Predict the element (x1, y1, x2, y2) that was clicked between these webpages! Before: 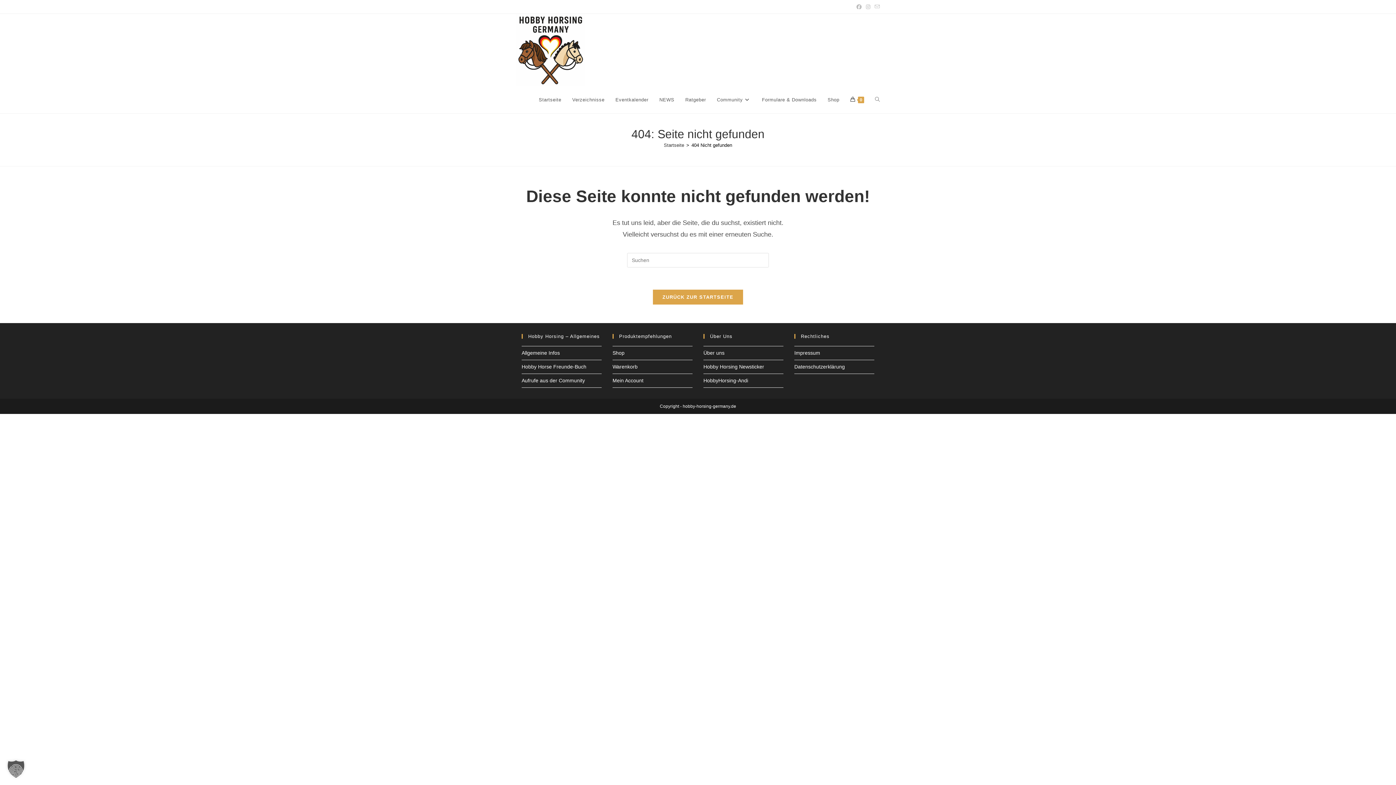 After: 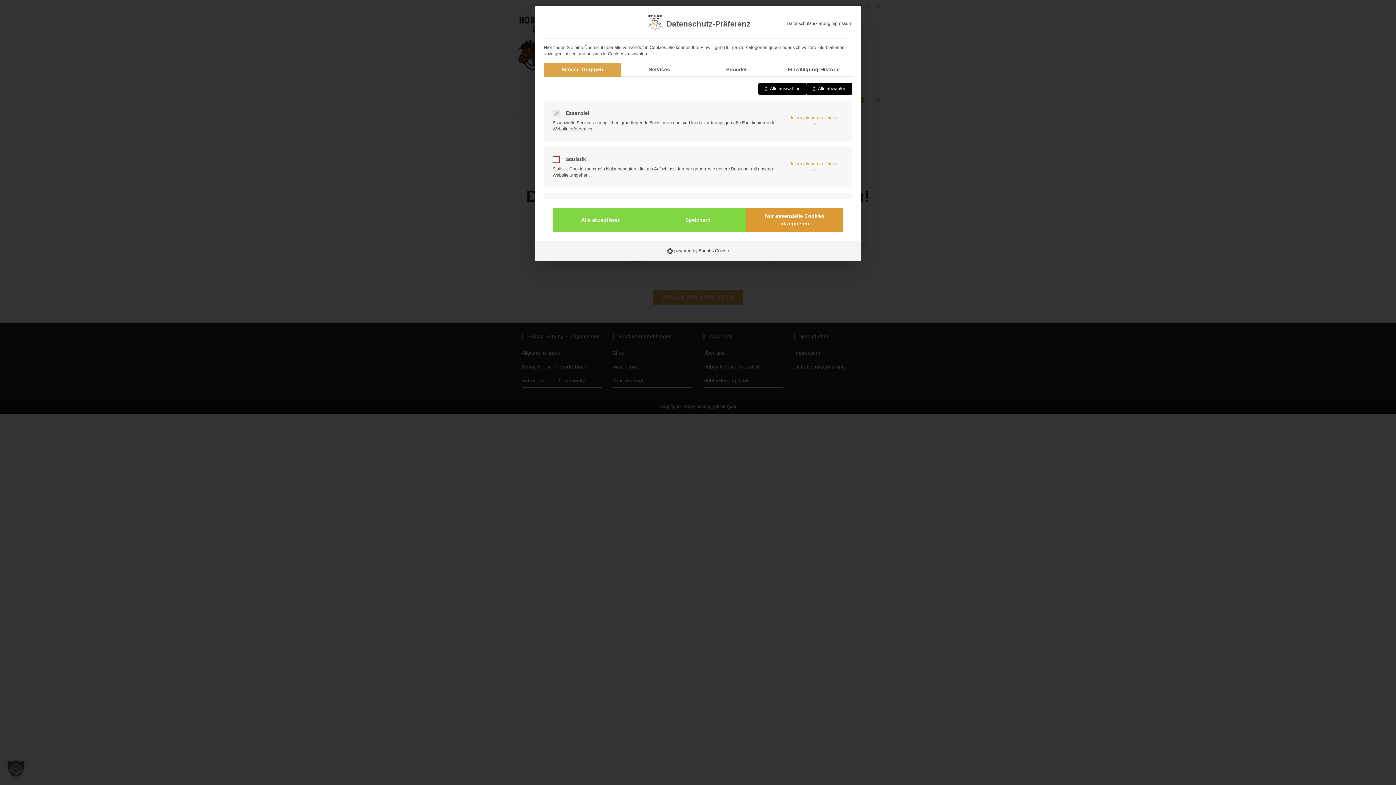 Action: label: Dialog Datenschutz-Präferenz öffnen bbox: (0, 753, 32, 785)